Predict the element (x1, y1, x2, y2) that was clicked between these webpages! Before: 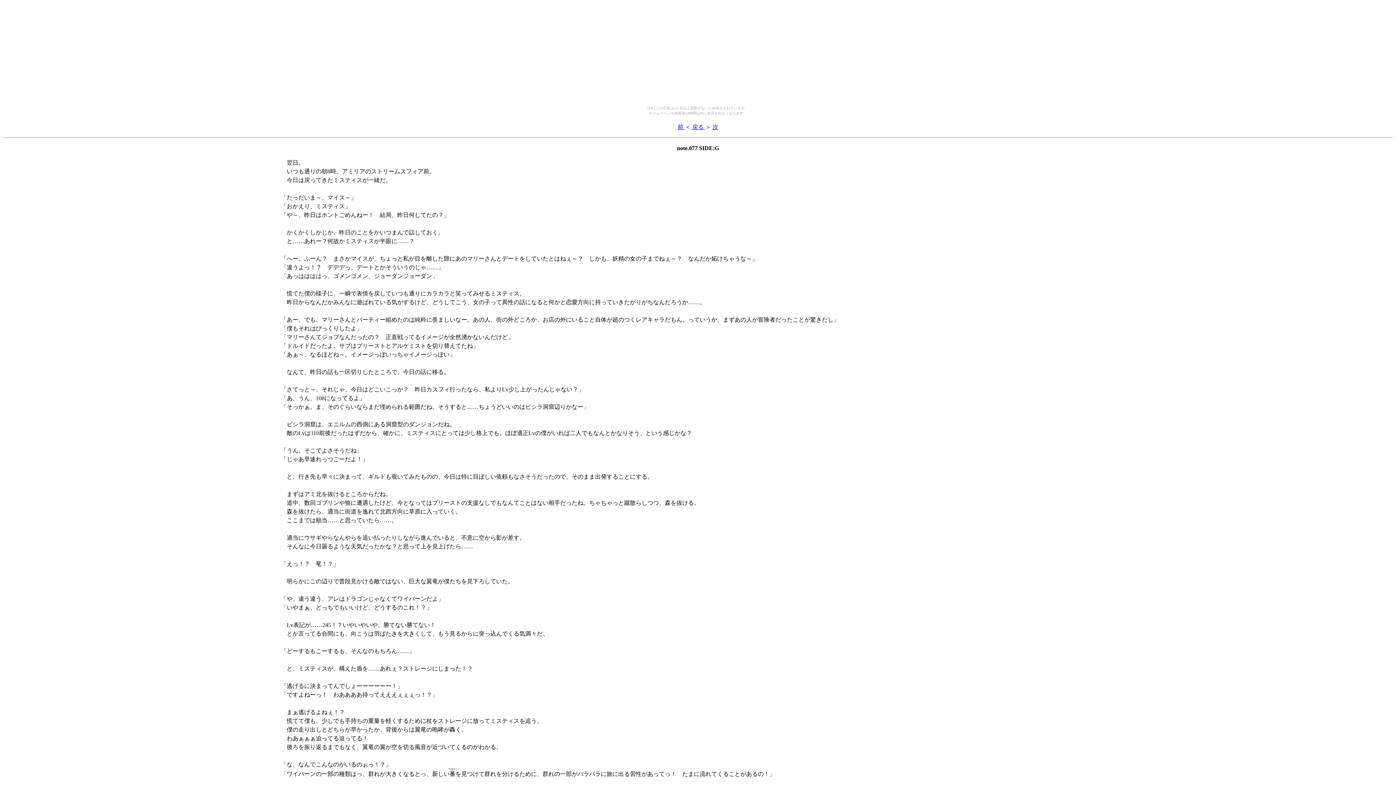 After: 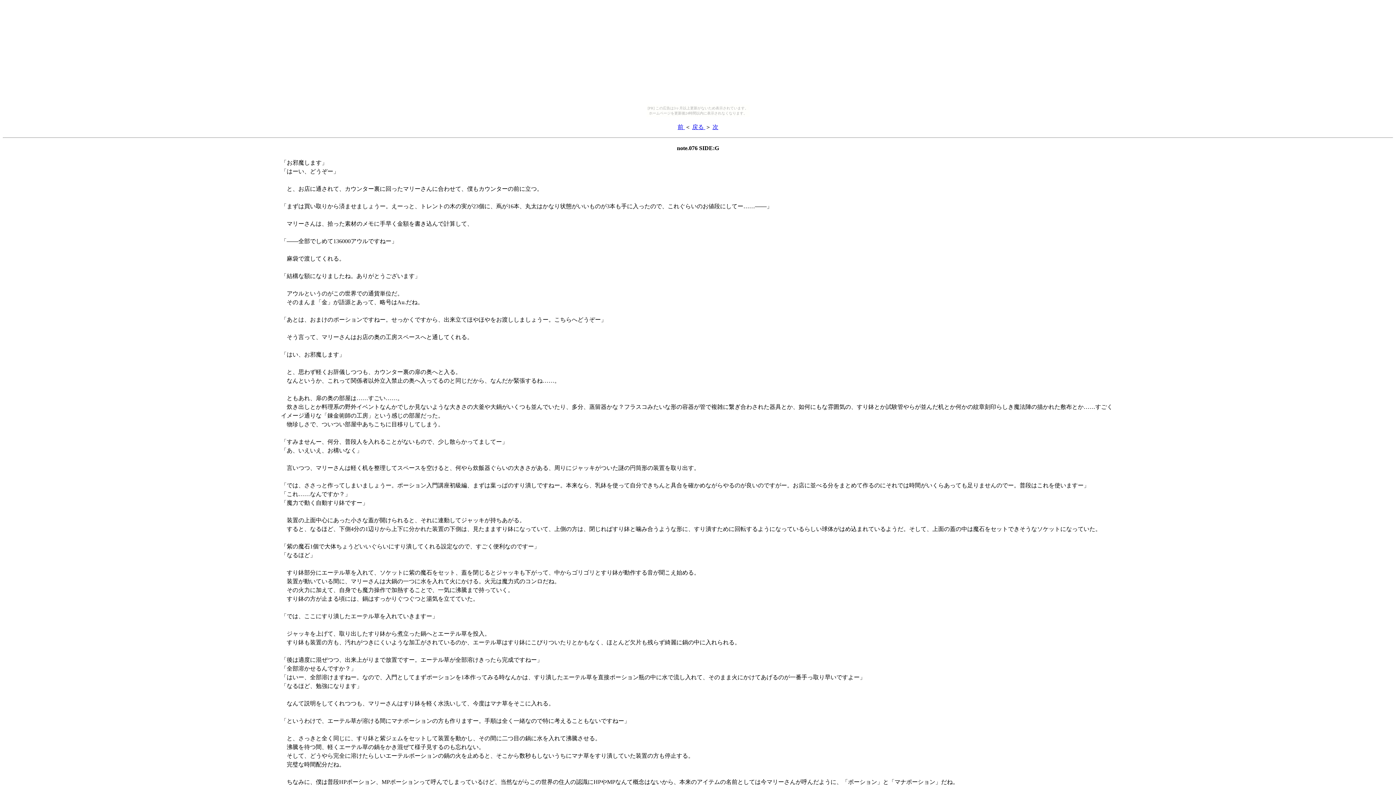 Action: bbox: (677, 124, 685, 130) label: 前 